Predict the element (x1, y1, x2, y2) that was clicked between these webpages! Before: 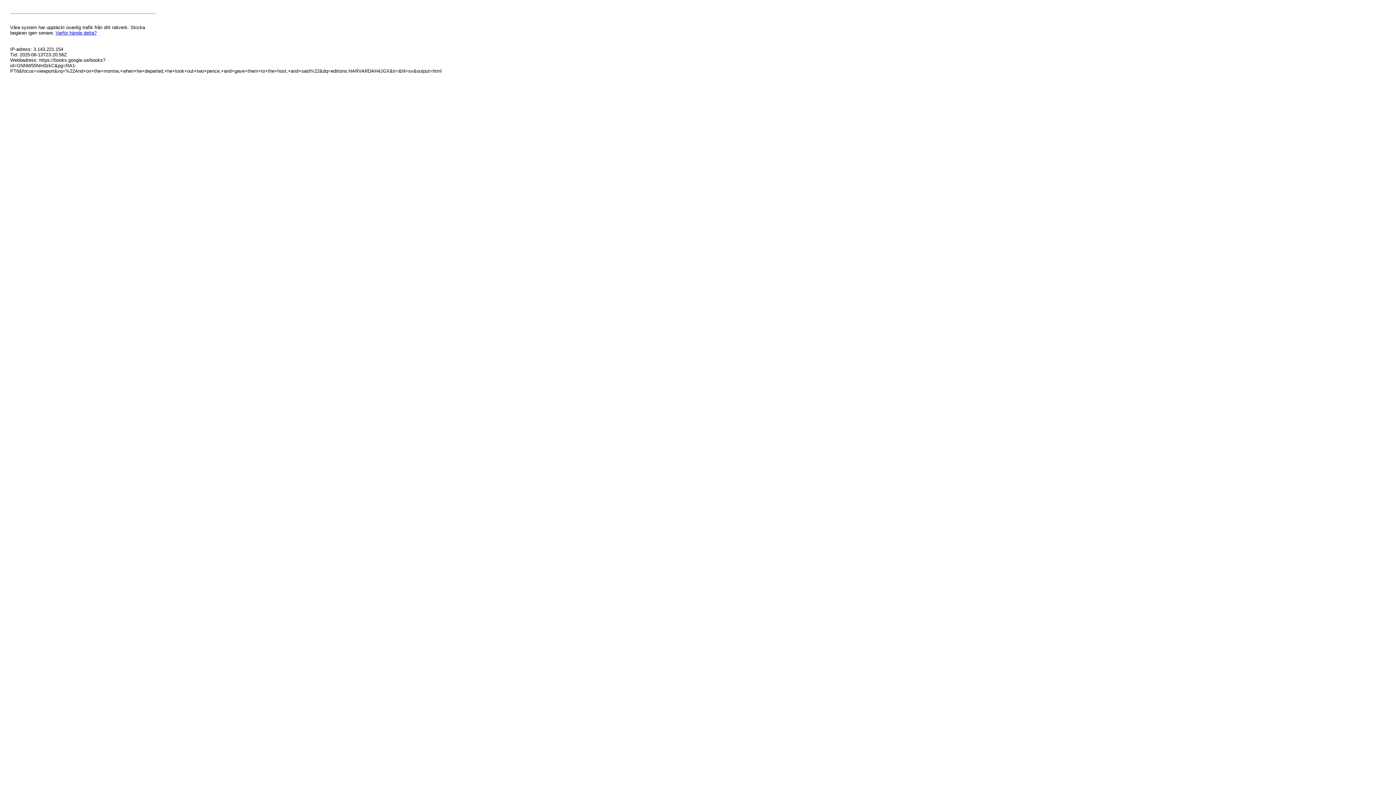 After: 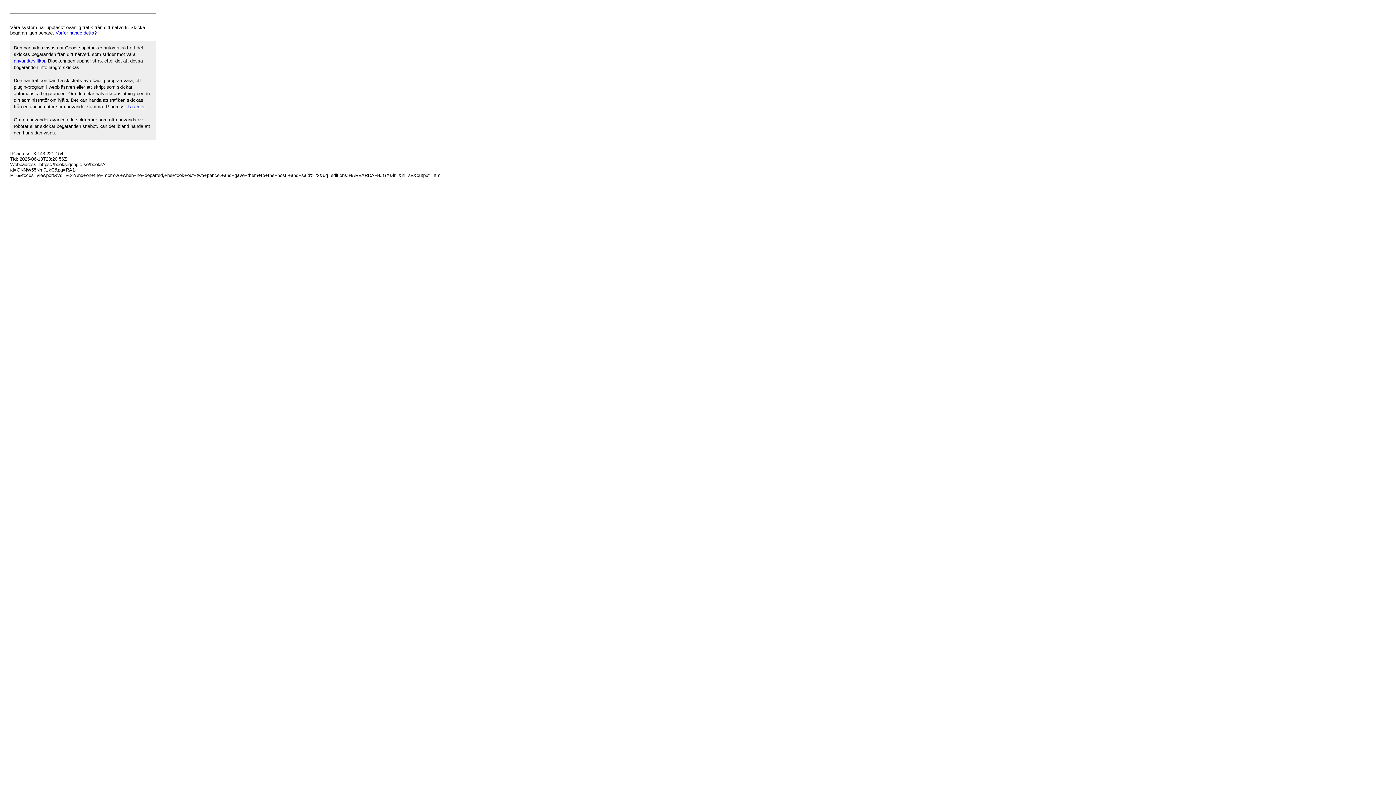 Action: label: Varför hände detta? bbox: (55, 30, 96, 35)